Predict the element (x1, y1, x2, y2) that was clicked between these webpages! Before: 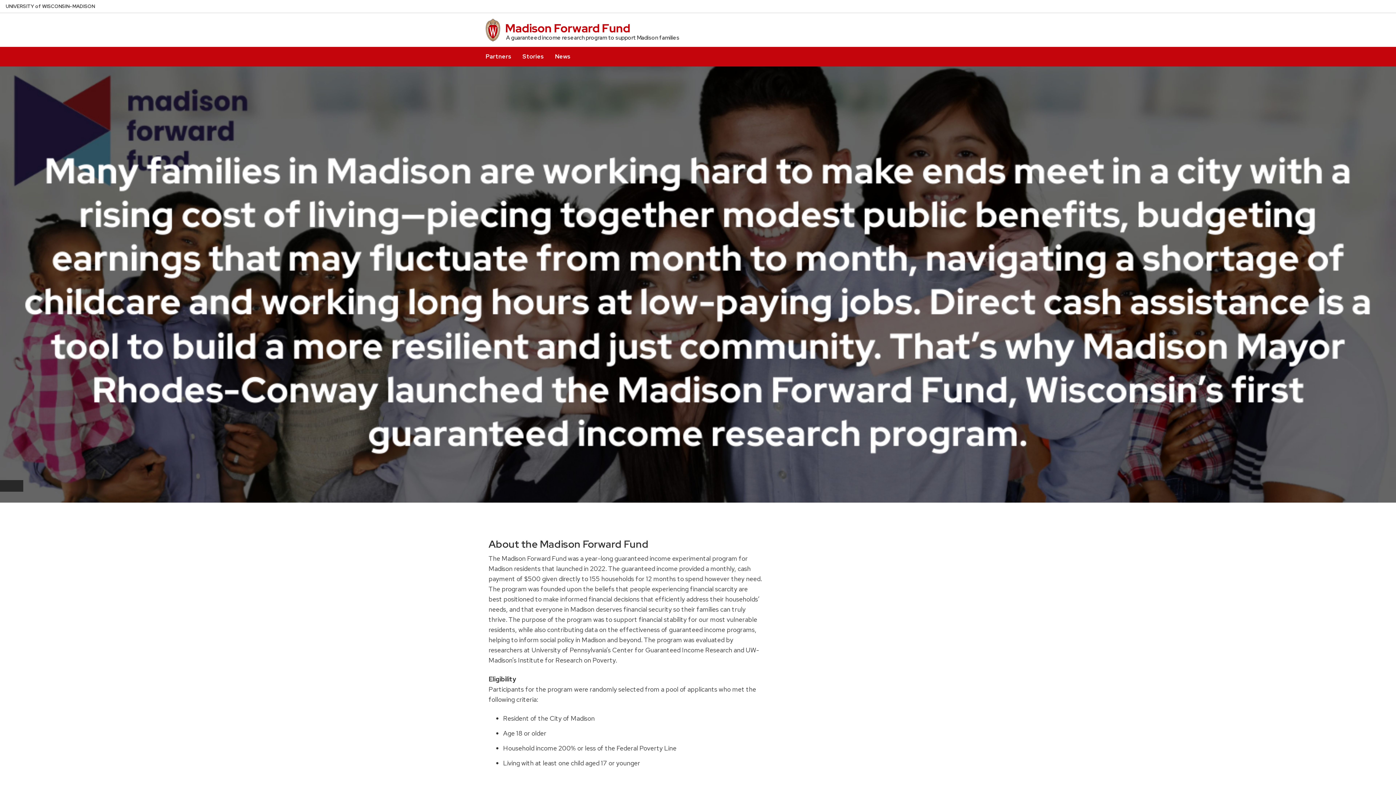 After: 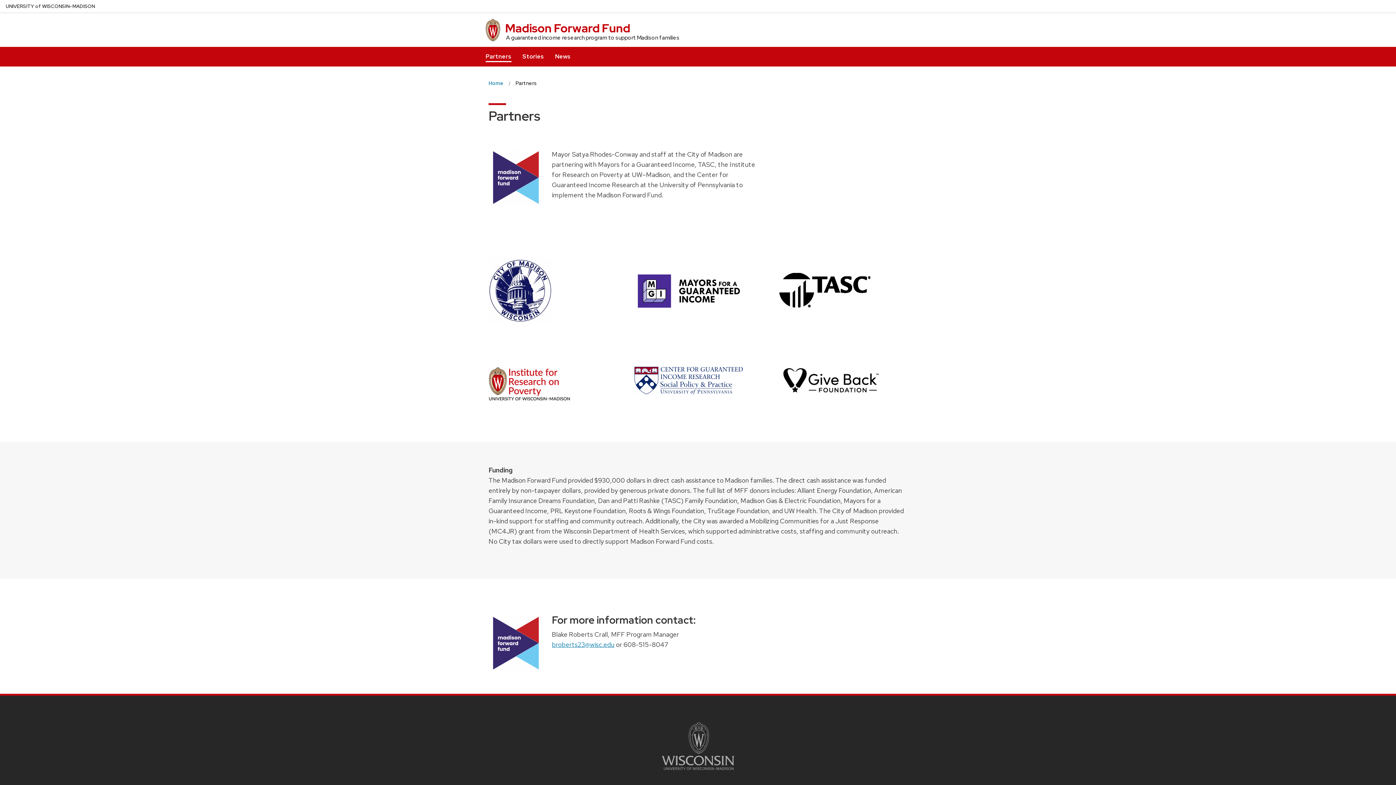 Action: label: Partners bbox: (485, 46, 511, 62)